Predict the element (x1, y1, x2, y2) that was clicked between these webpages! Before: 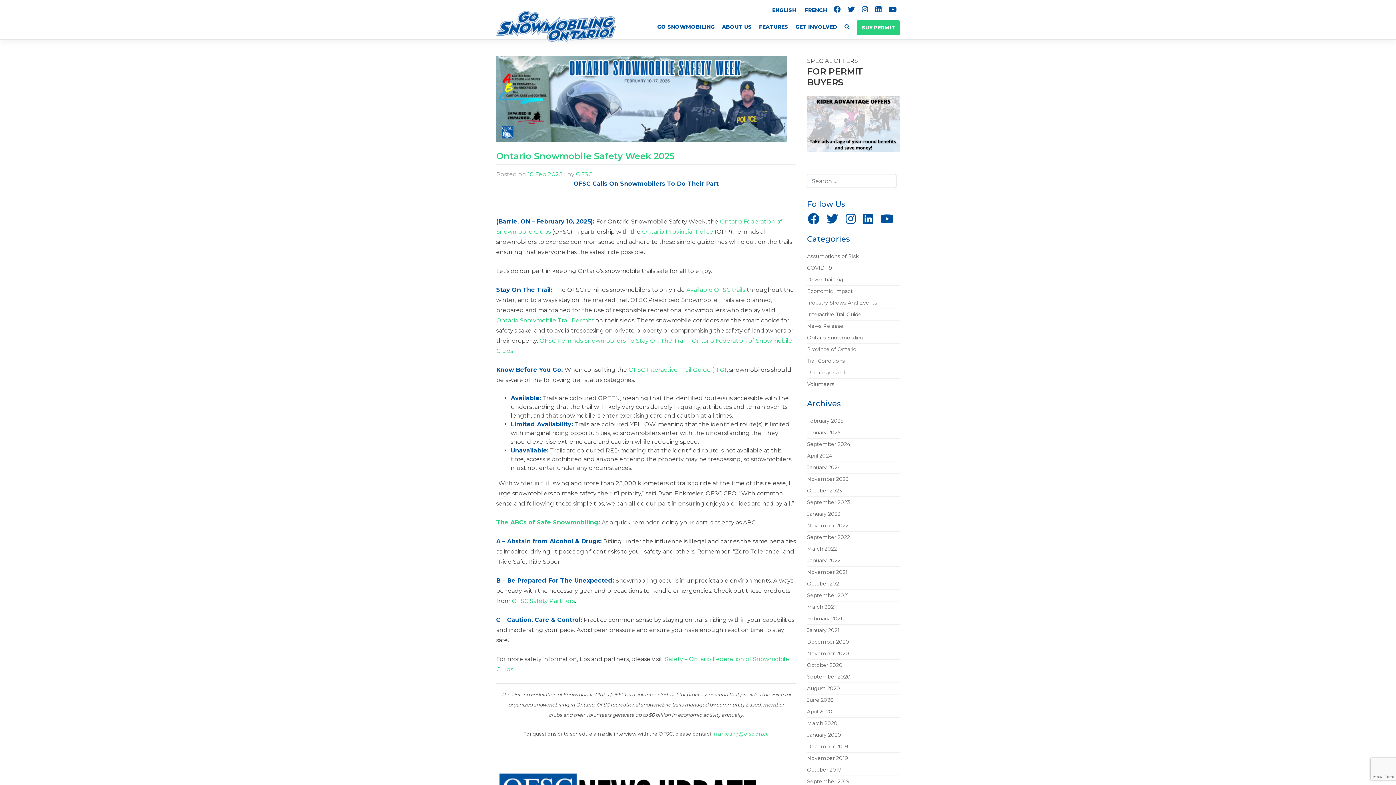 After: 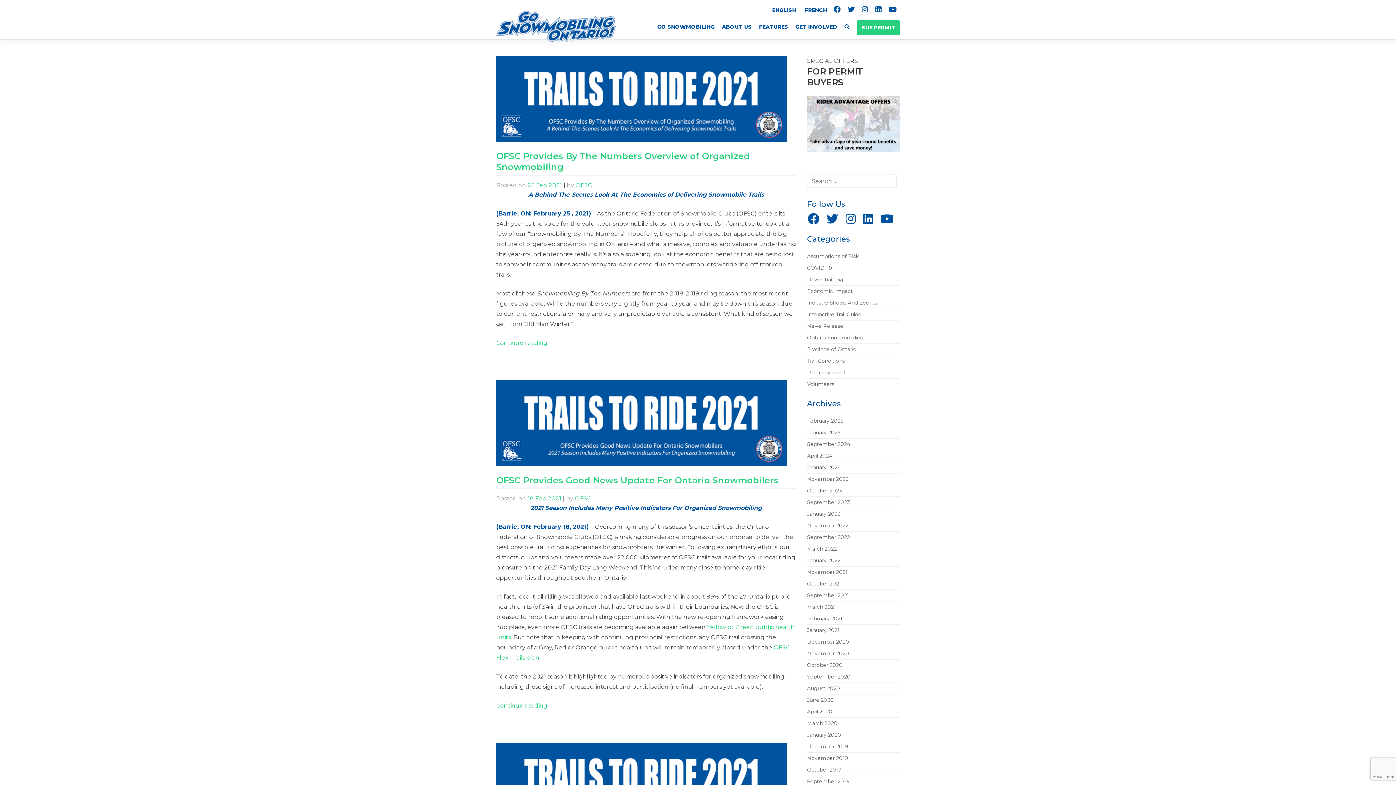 Action: bbox: (807, 613, 900, 624) label: February 2021